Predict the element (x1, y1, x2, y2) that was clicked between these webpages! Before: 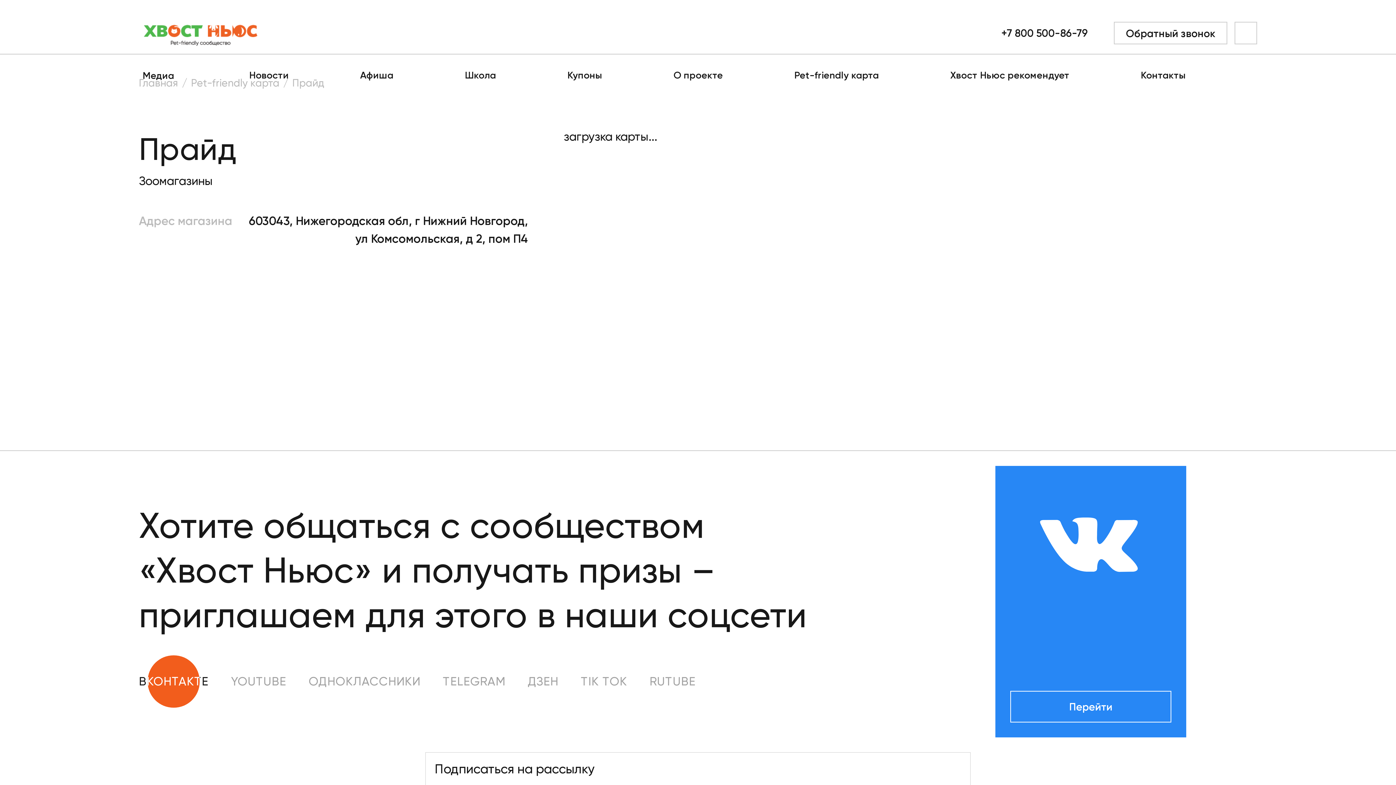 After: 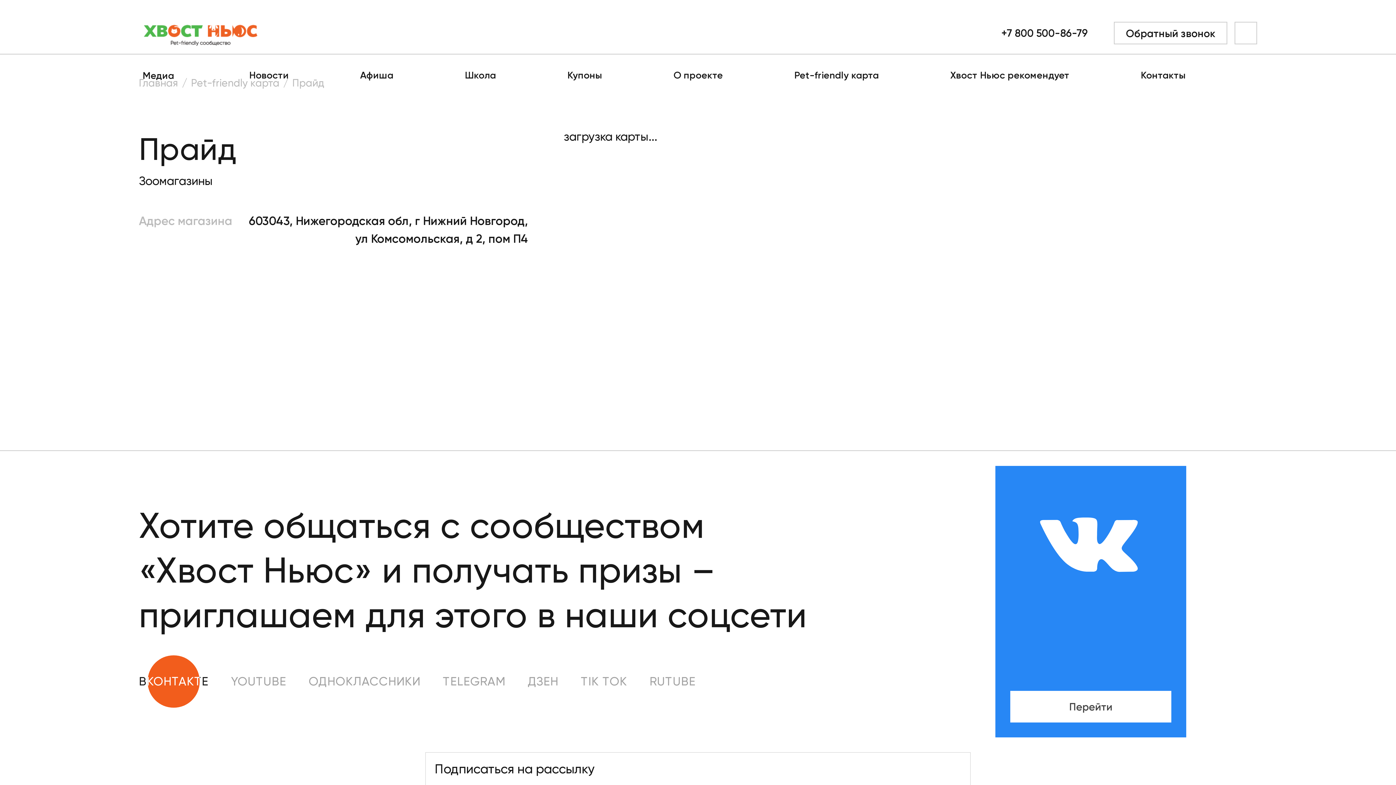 Action: label: Перейти bbox: (1010, 691, 1171, 723)